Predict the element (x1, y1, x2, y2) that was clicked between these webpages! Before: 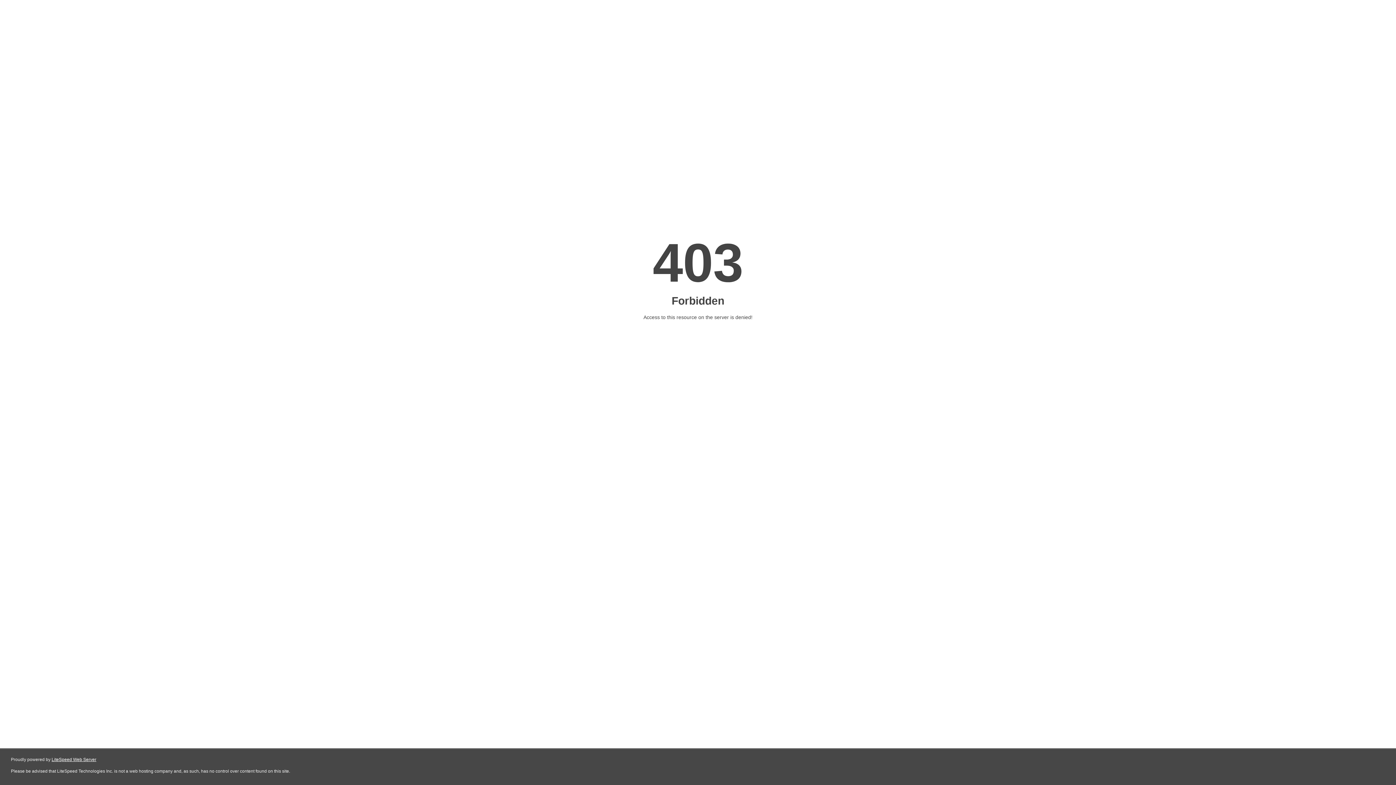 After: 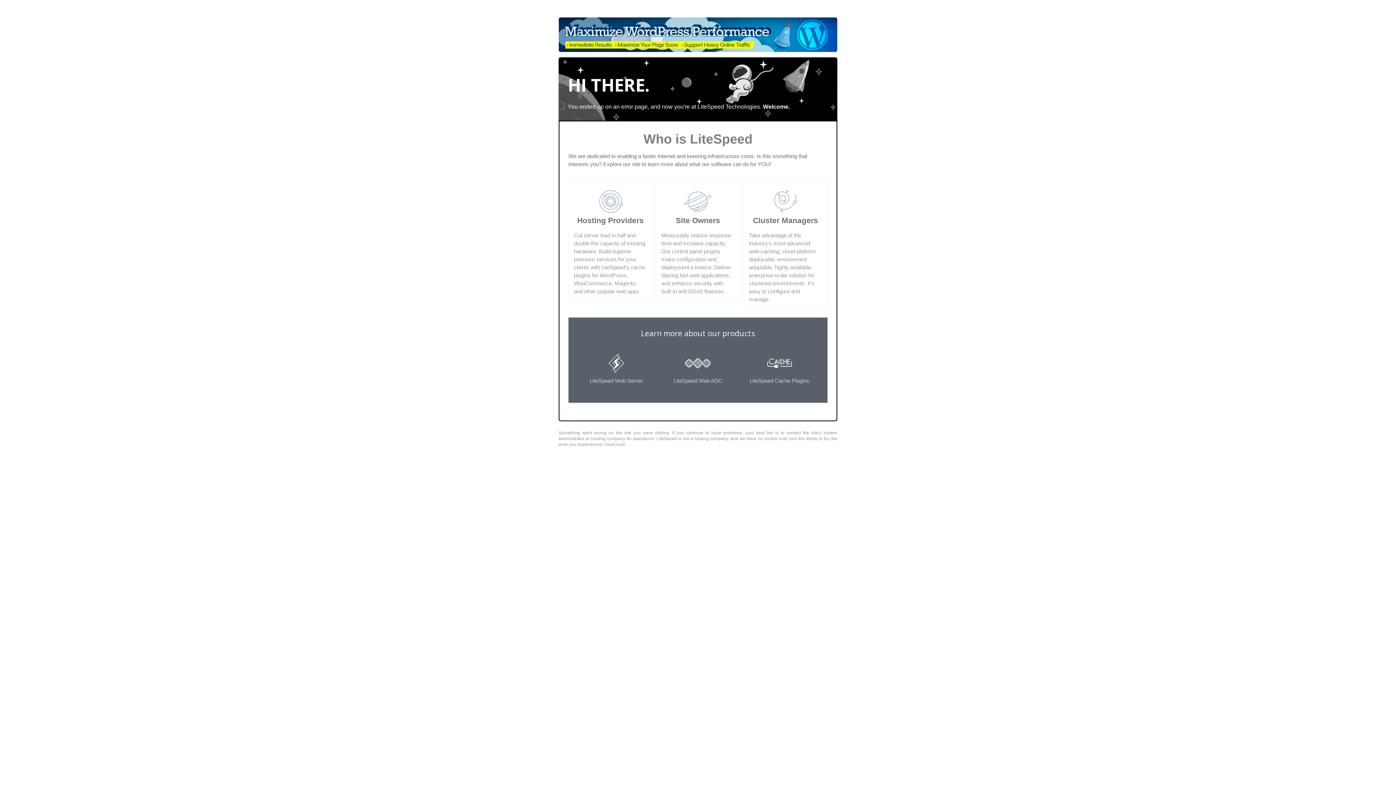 Action: bbox: (51, 757, 96, 762) label: LiteSpeed Web Server